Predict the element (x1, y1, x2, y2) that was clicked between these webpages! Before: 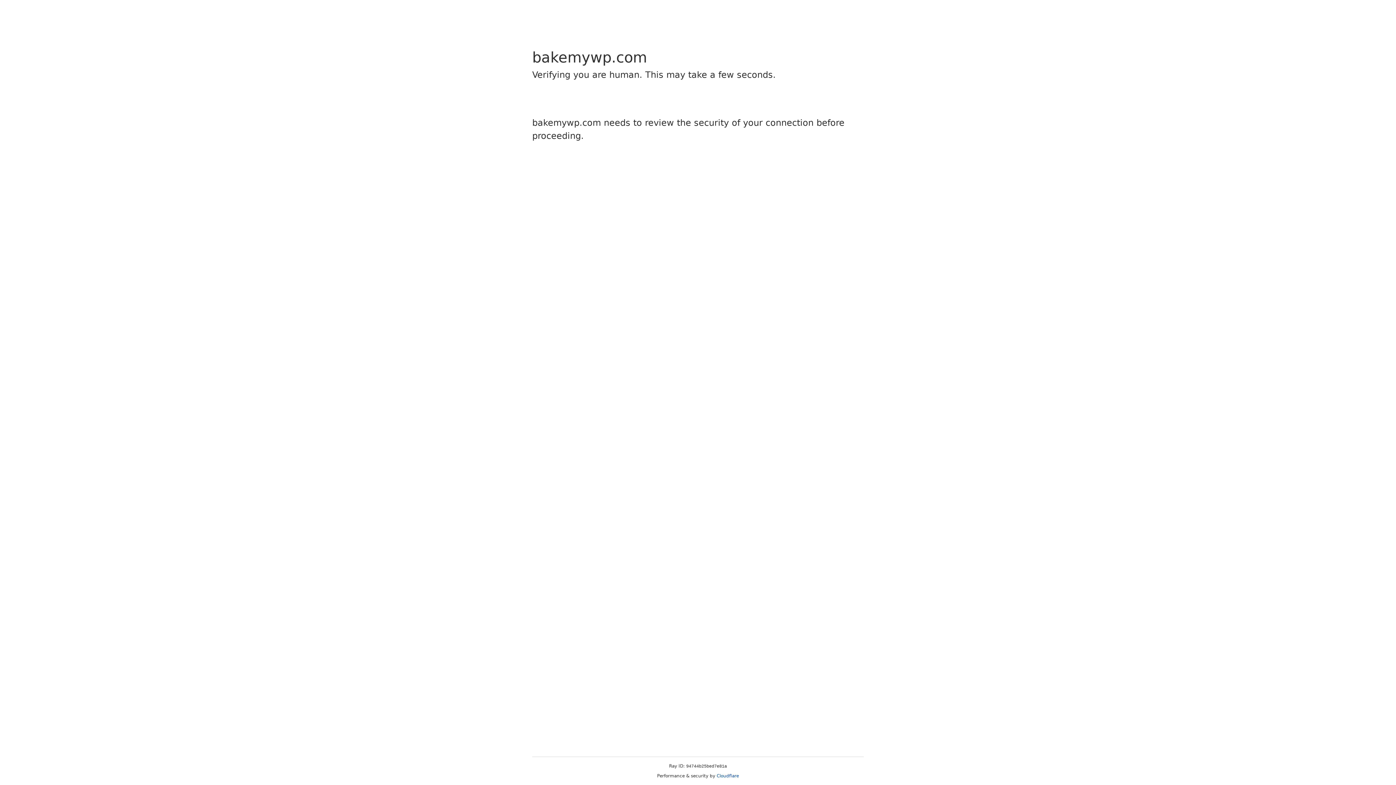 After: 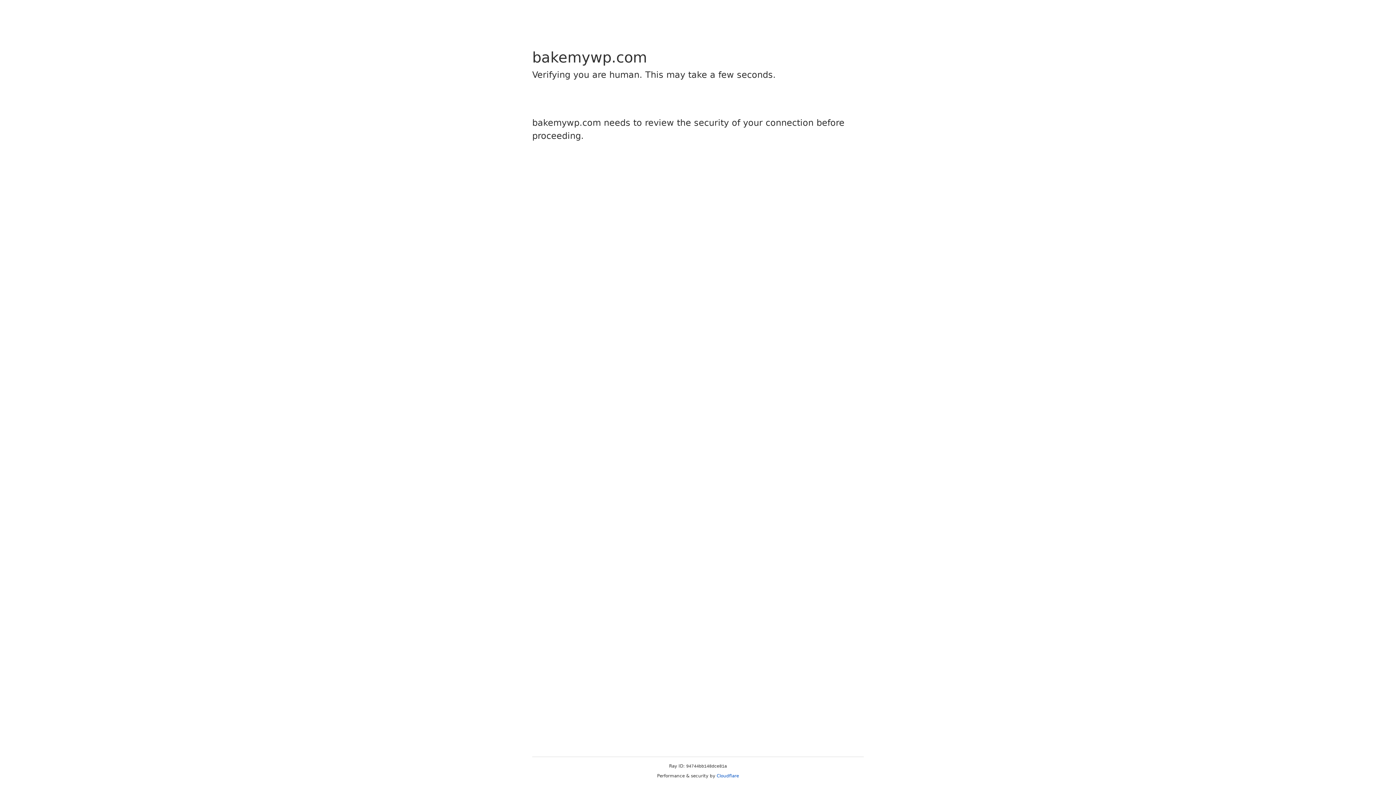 Action: bbox: (716, 773, 739, 778) label: Cloudflare